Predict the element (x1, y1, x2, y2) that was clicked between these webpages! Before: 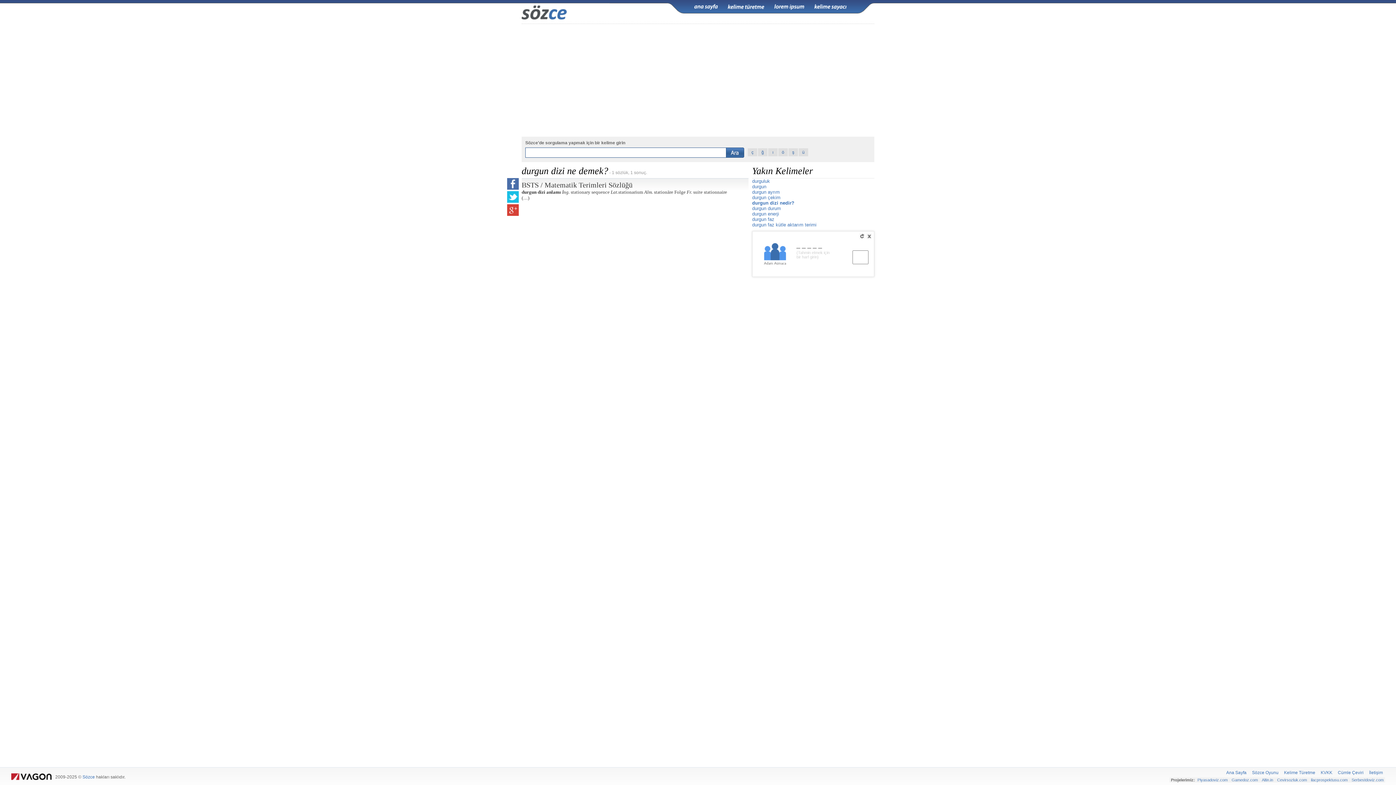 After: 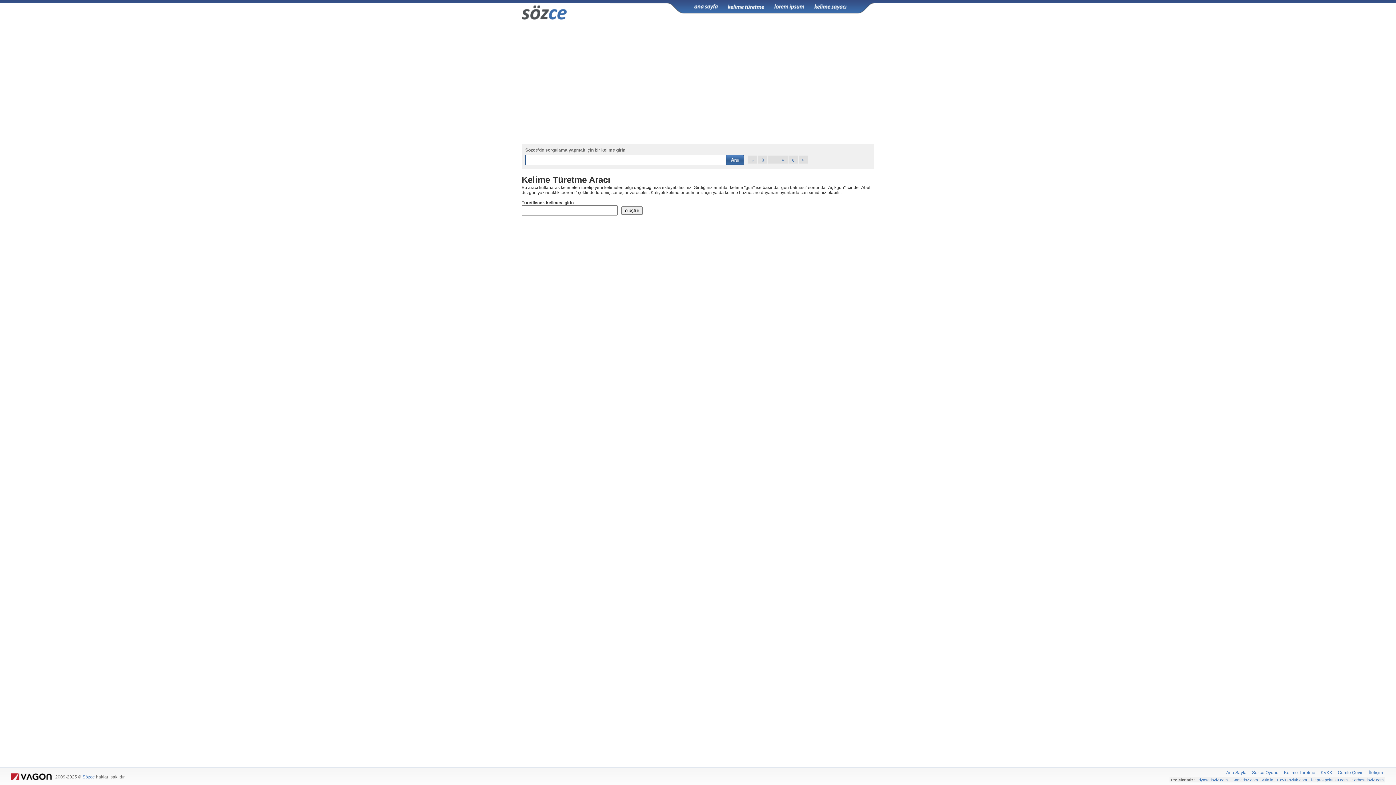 Action: bbox: (725, 2, 767, 10)